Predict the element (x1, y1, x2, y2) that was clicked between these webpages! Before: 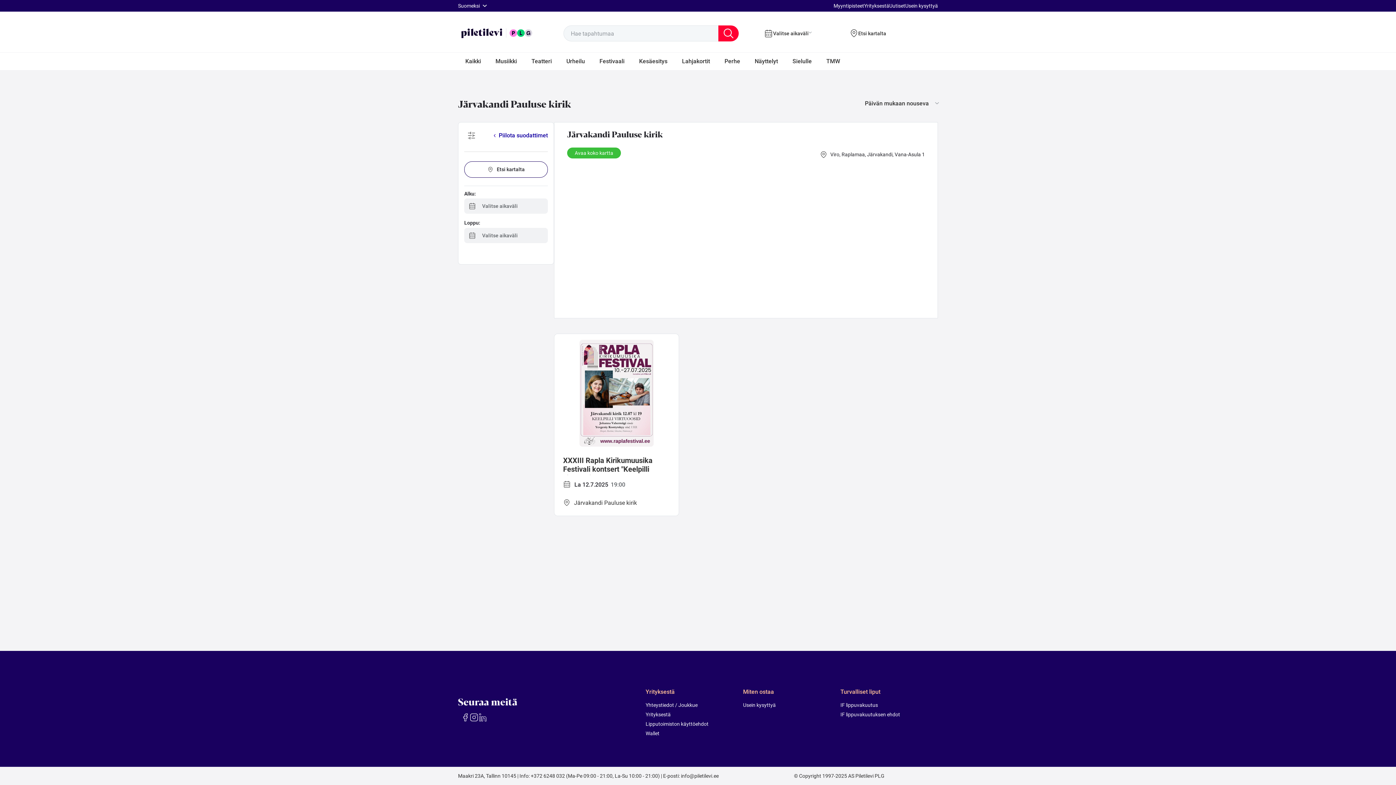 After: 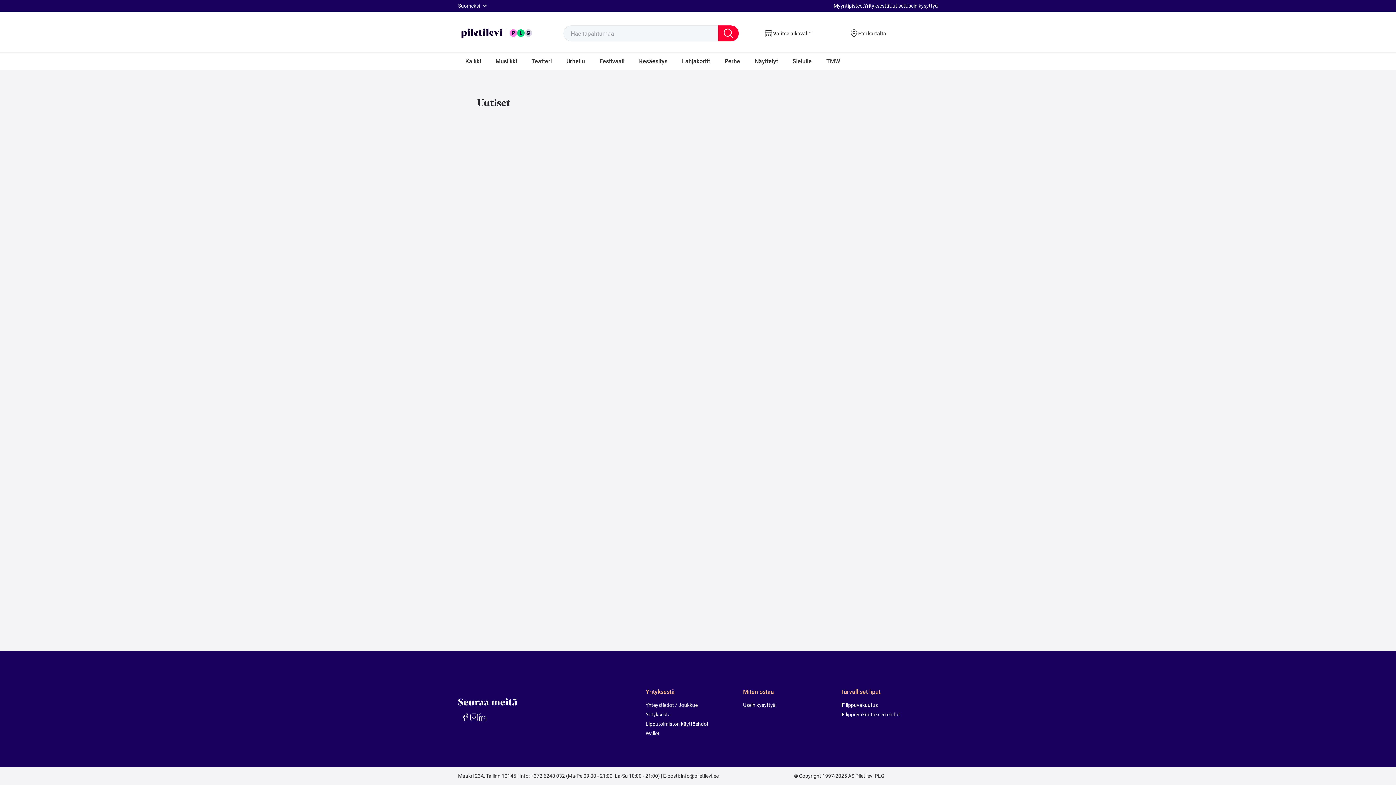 Action: bbox: (889, 2, 905, 8) label: Uutiset